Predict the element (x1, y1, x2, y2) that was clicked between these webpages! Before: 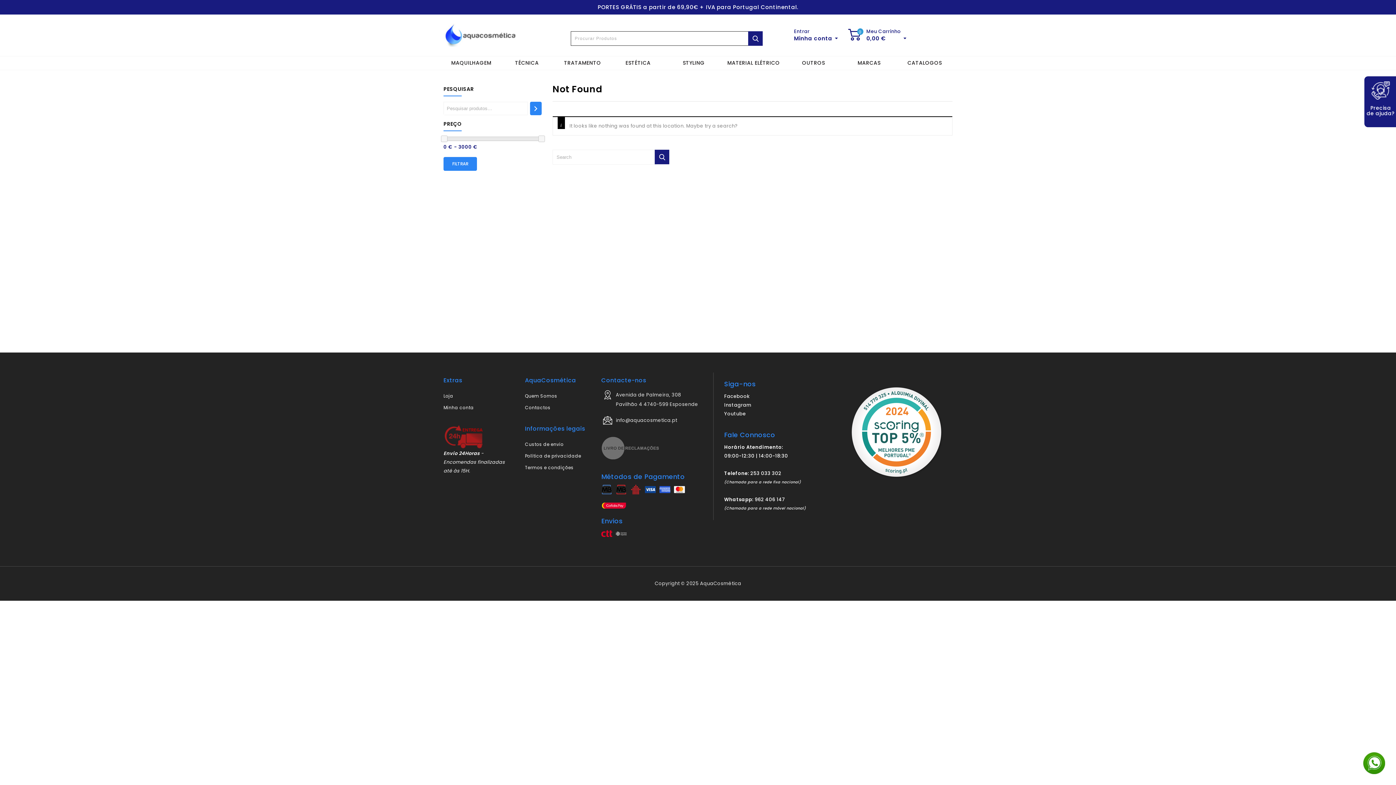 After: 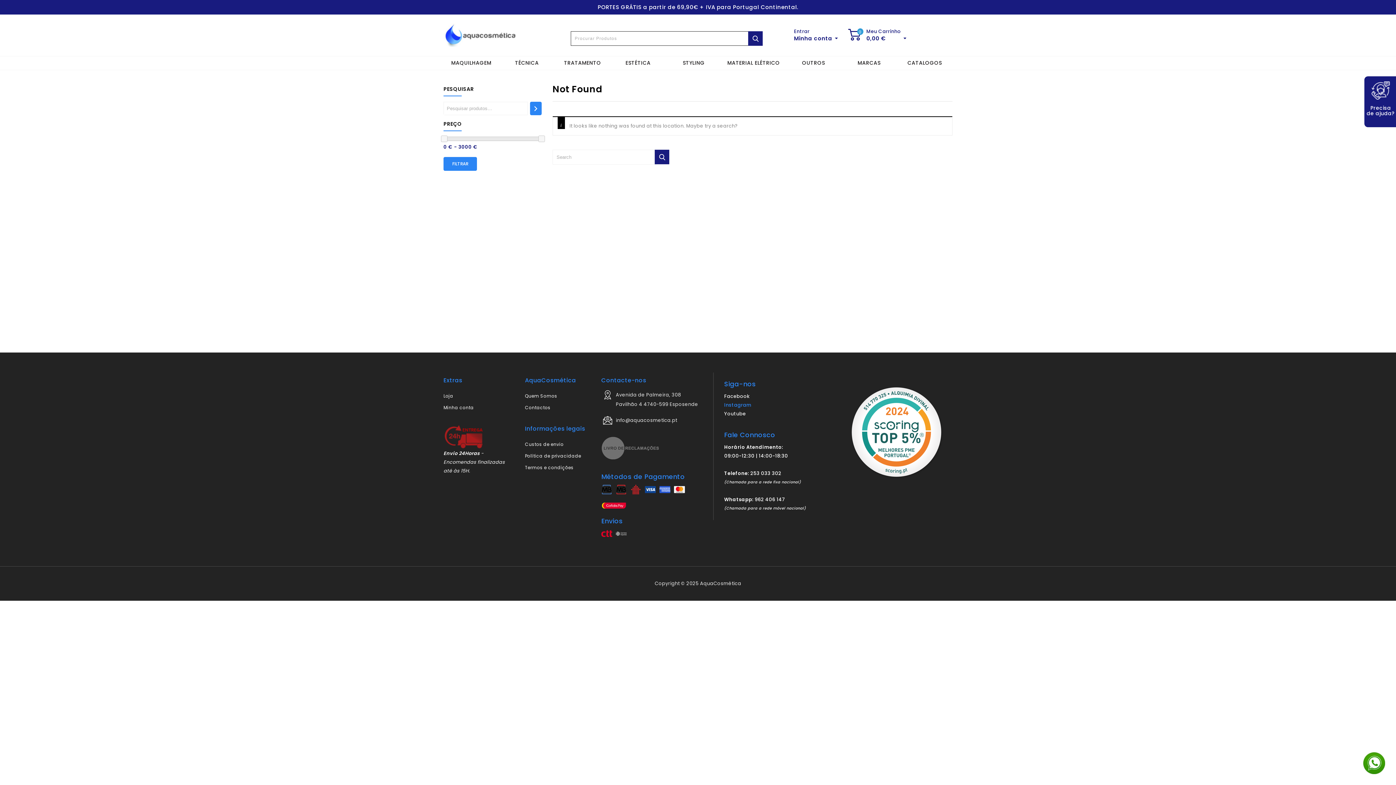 Action: label: Instagram bbox: (724, 401, 751, 408)